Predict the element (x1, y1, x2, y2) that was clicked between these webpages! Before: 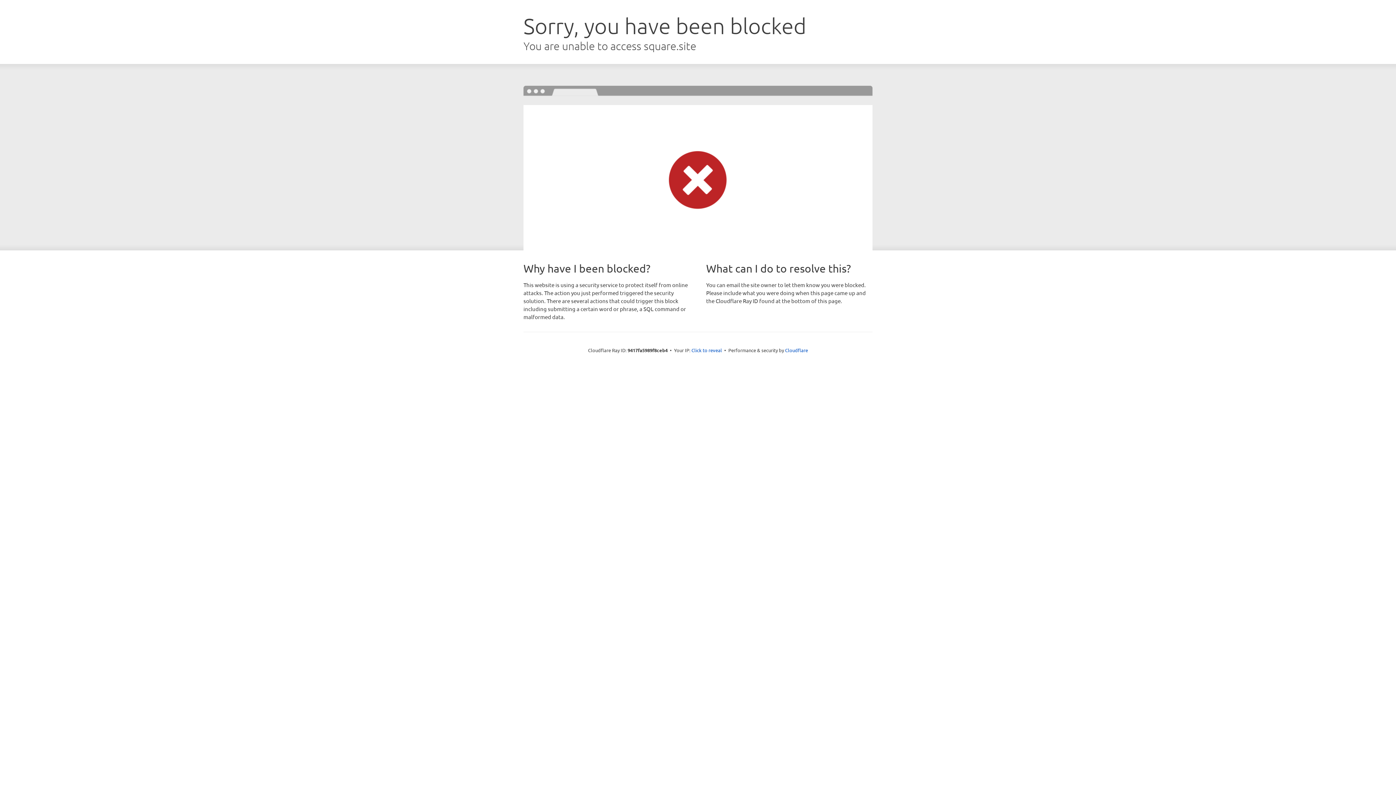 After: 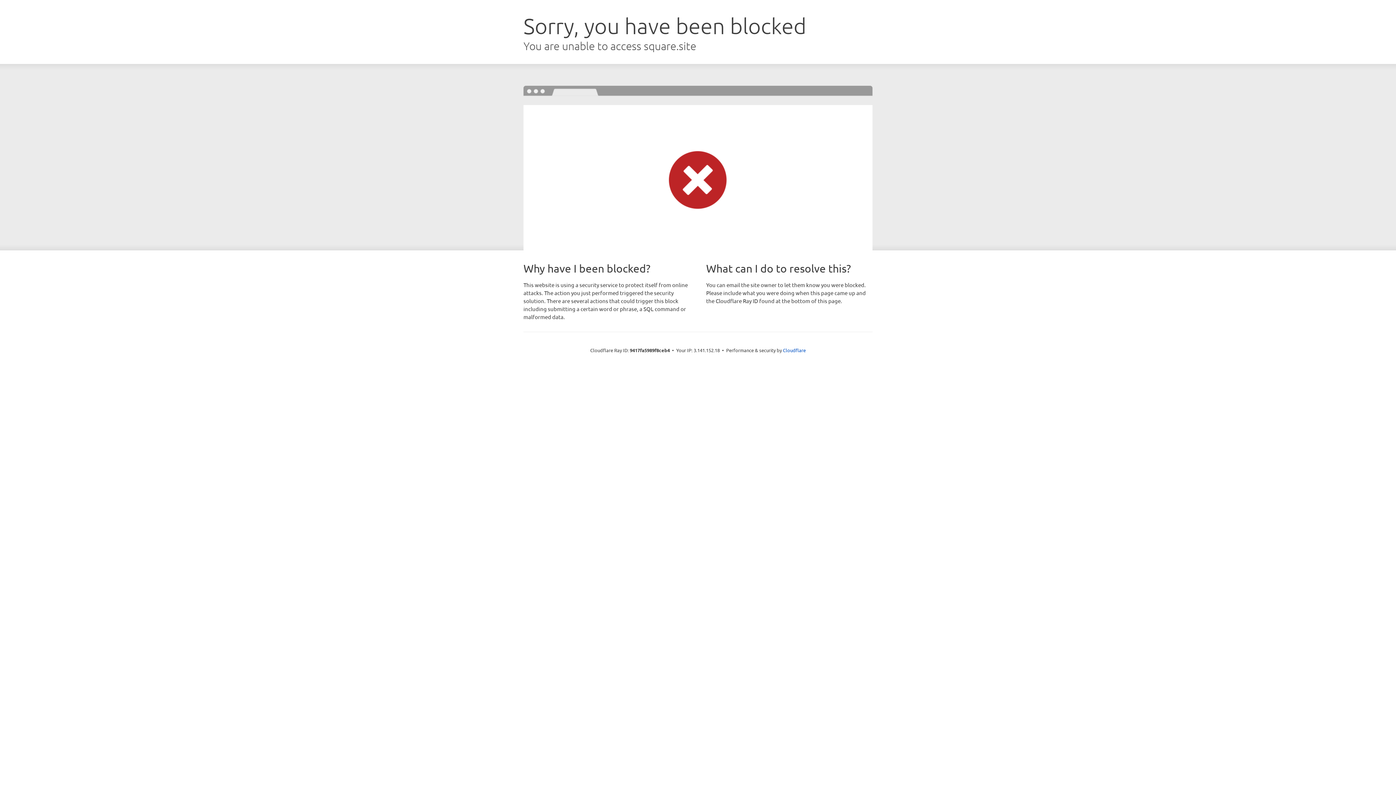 Action: label: Click to reveal bbox: (691, 346, 722, 353)